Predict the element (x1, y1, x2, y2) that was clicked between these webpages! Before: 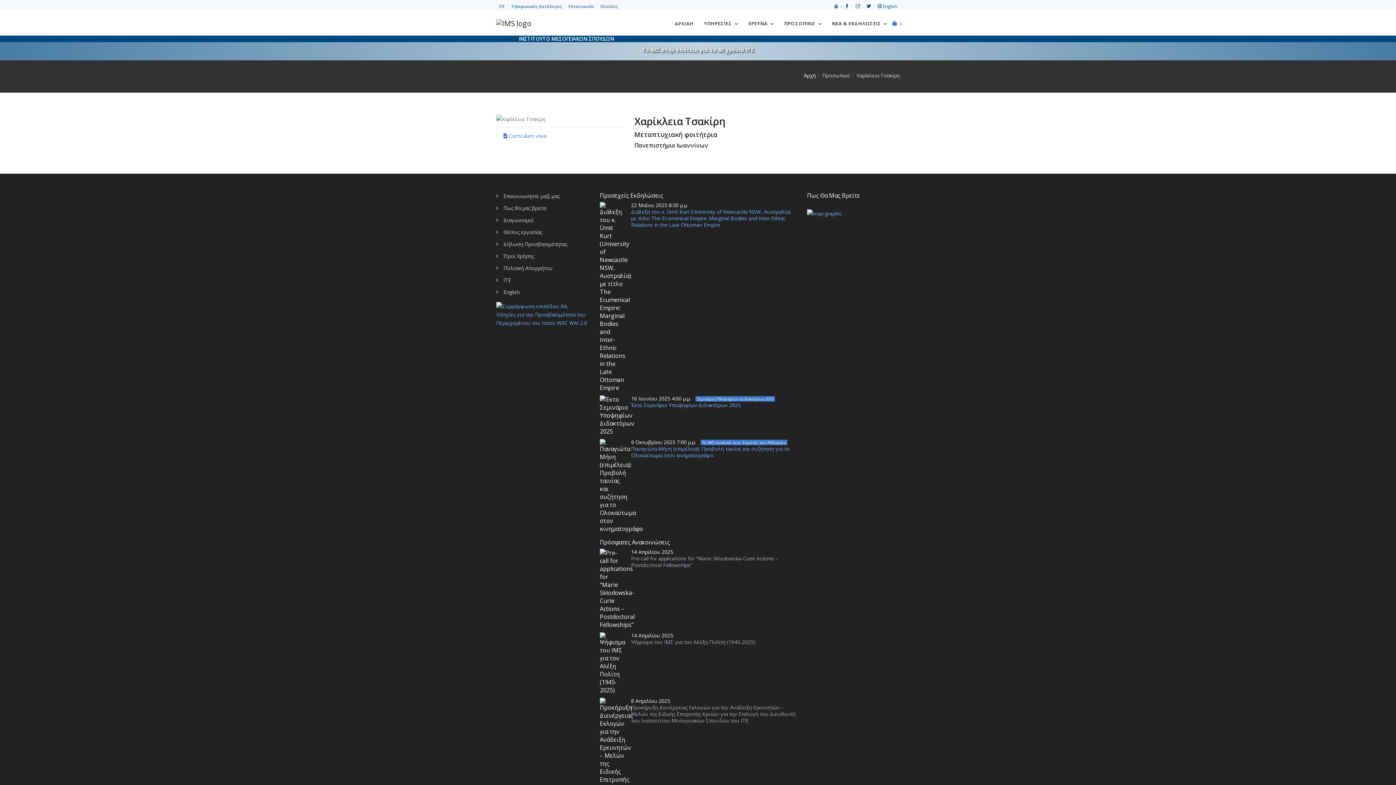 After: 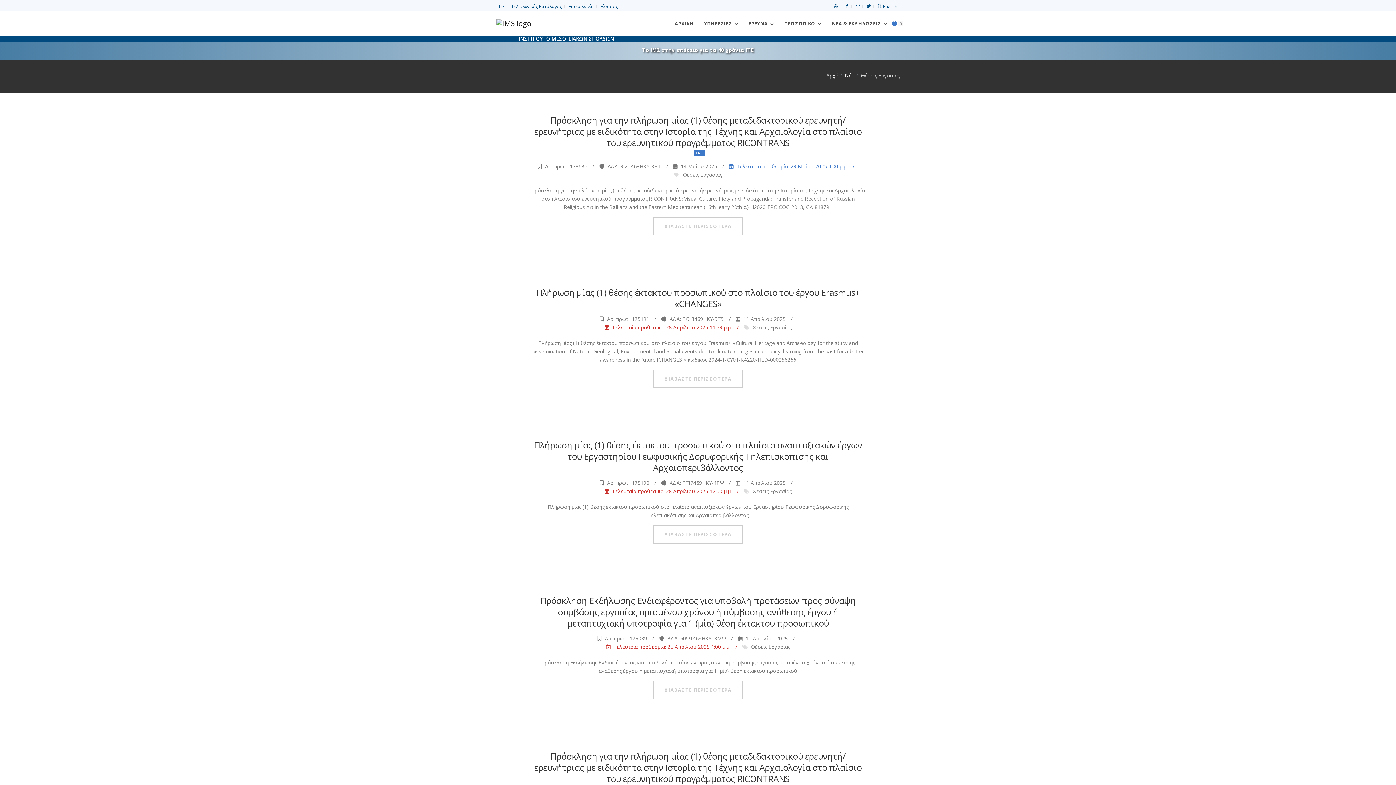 Action: bbox: (503, 228, 542, 235) label: Θέσεις εργασίας